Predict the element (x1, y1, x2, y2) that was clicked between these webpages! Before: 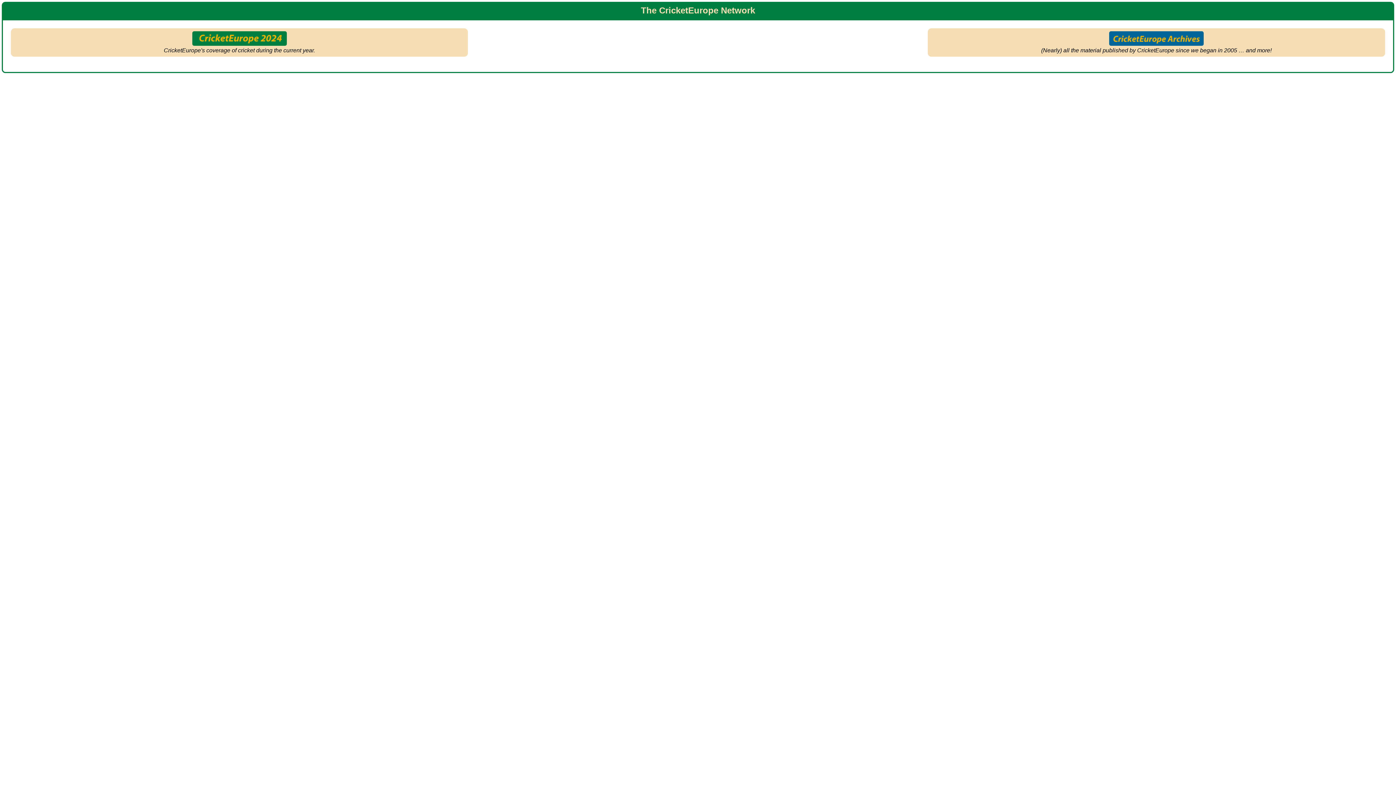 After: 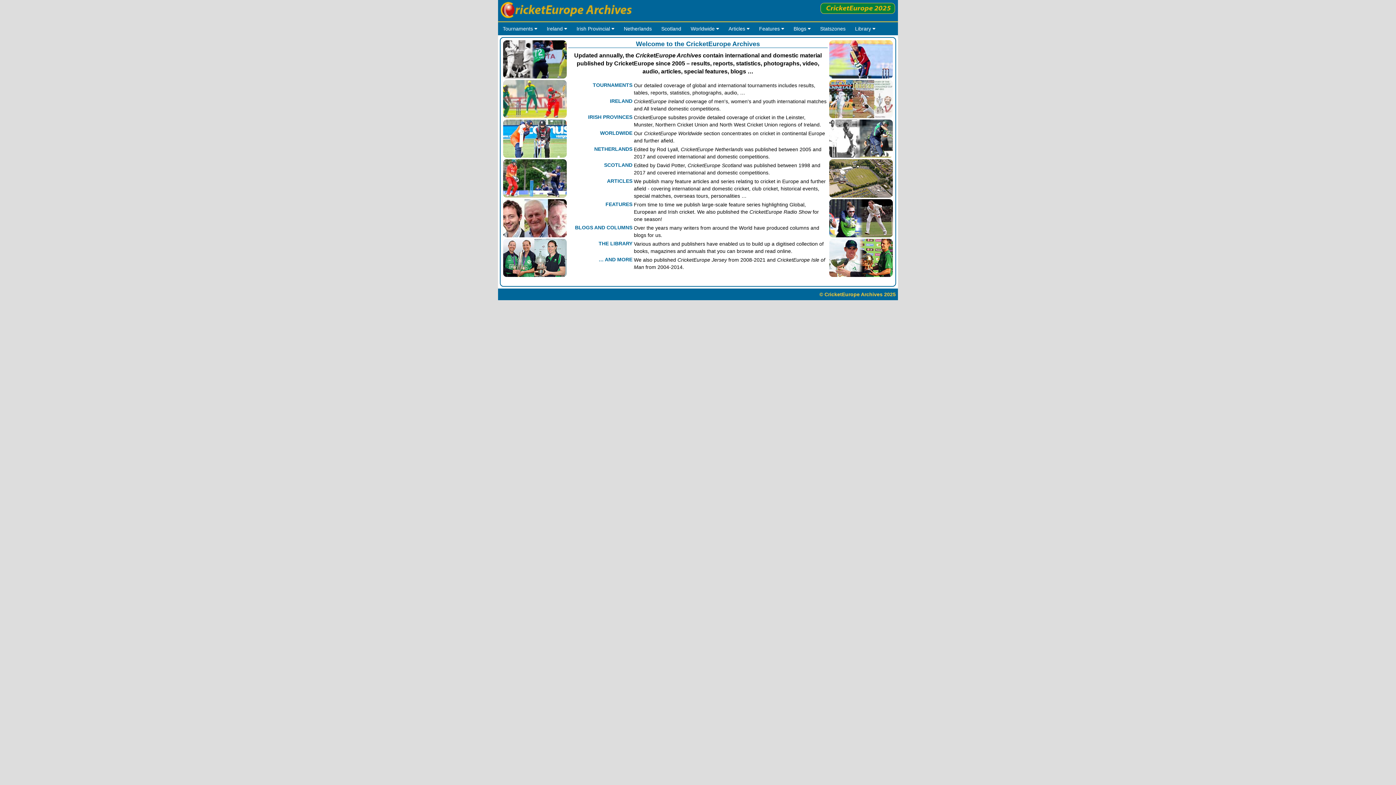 Action: bbox: (1109, 40, 1204, 46)